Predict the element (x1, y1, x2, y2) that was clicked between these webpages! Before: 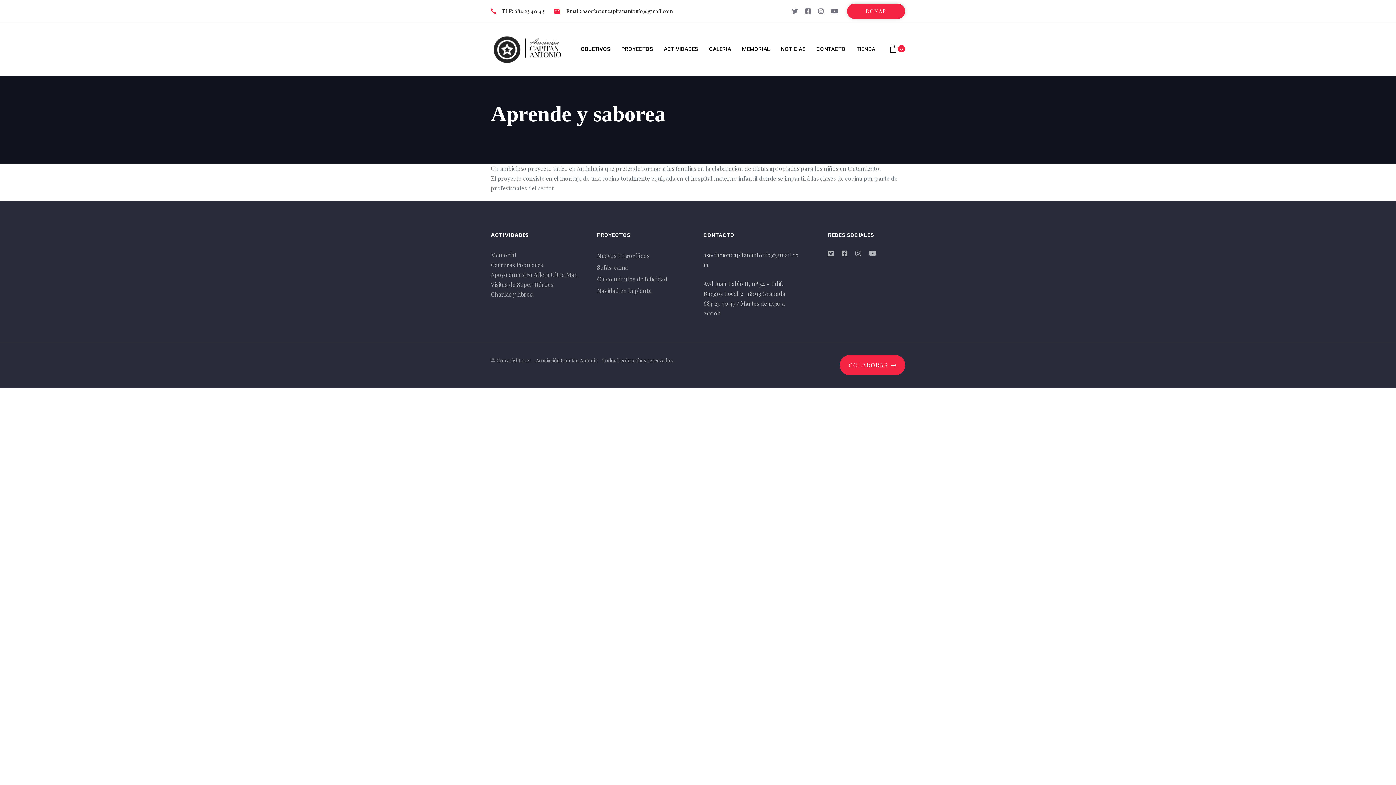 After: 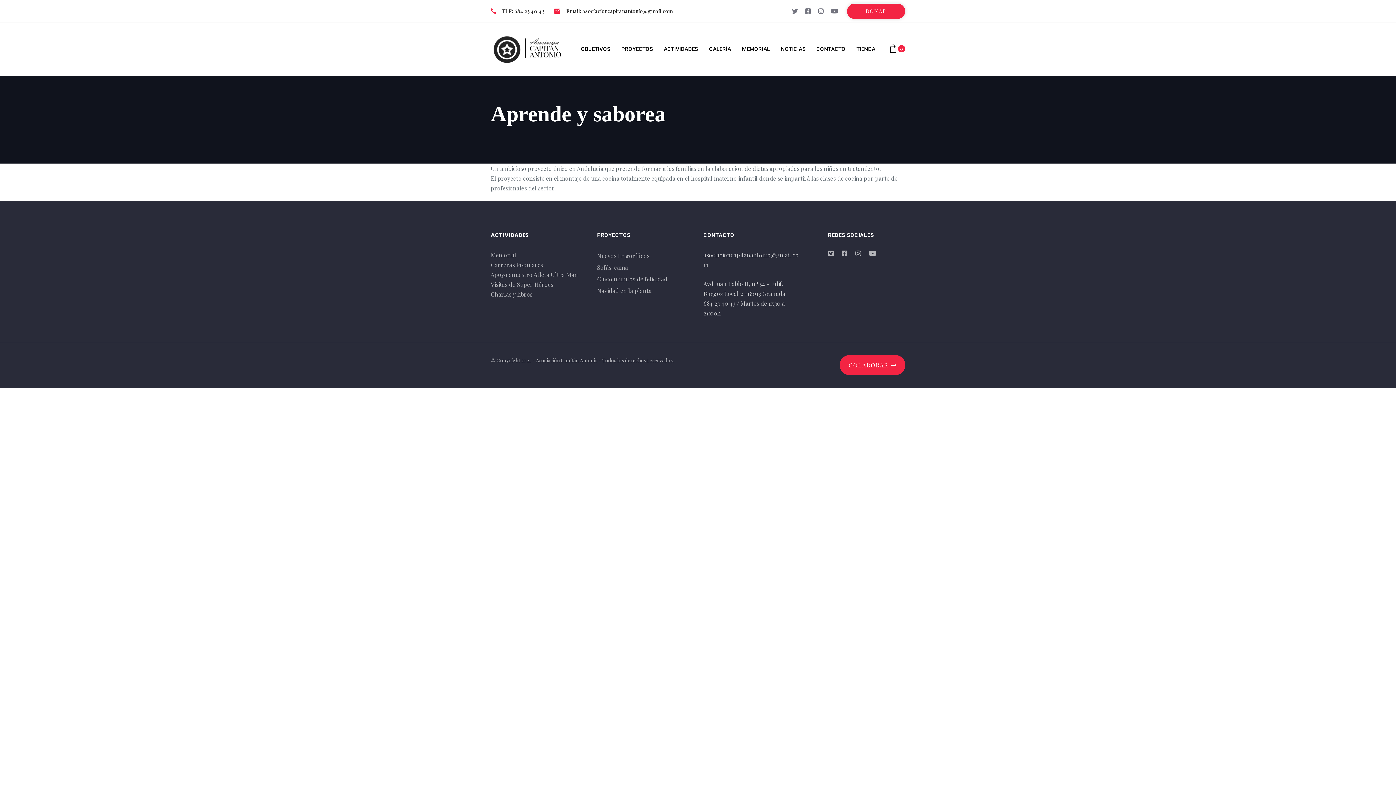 Action: bbox: (805, 7, 810, 15)